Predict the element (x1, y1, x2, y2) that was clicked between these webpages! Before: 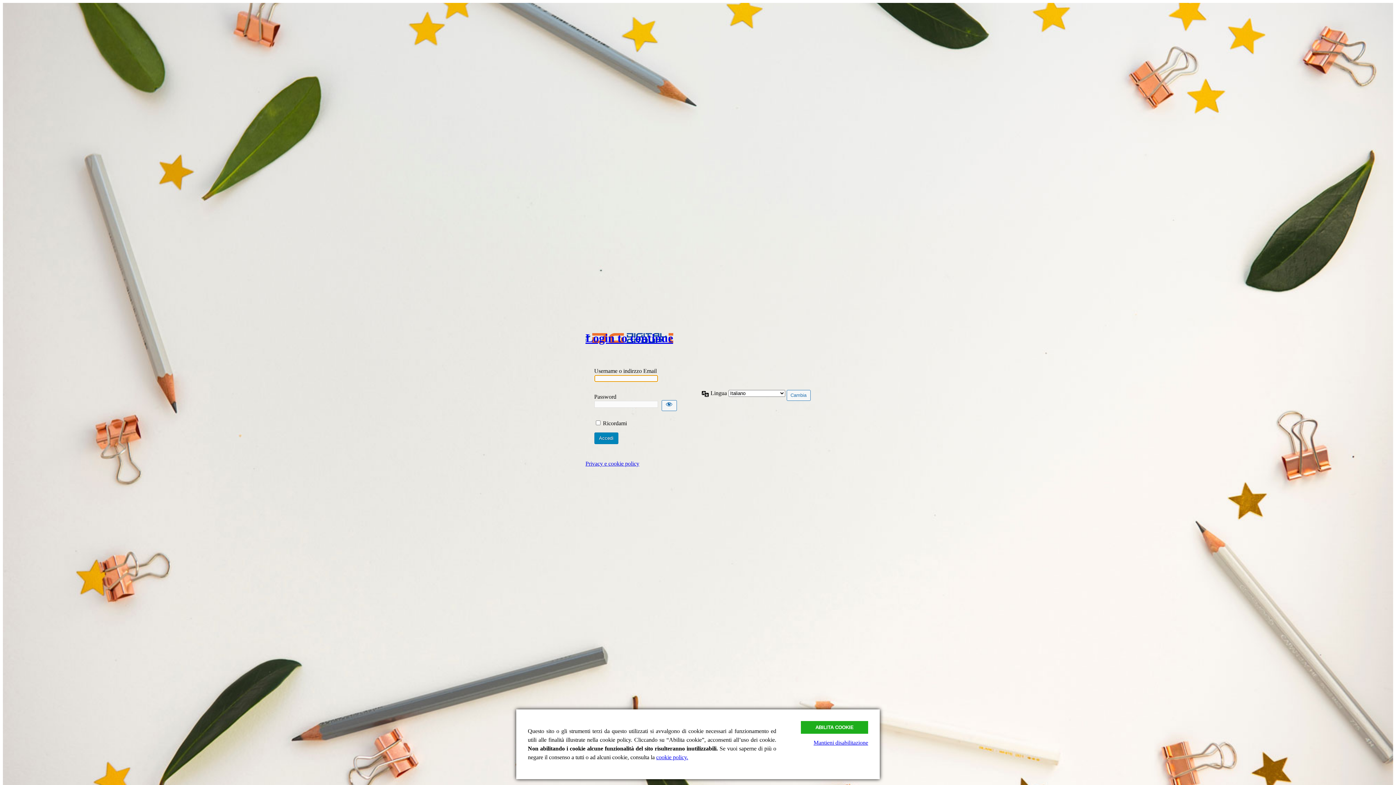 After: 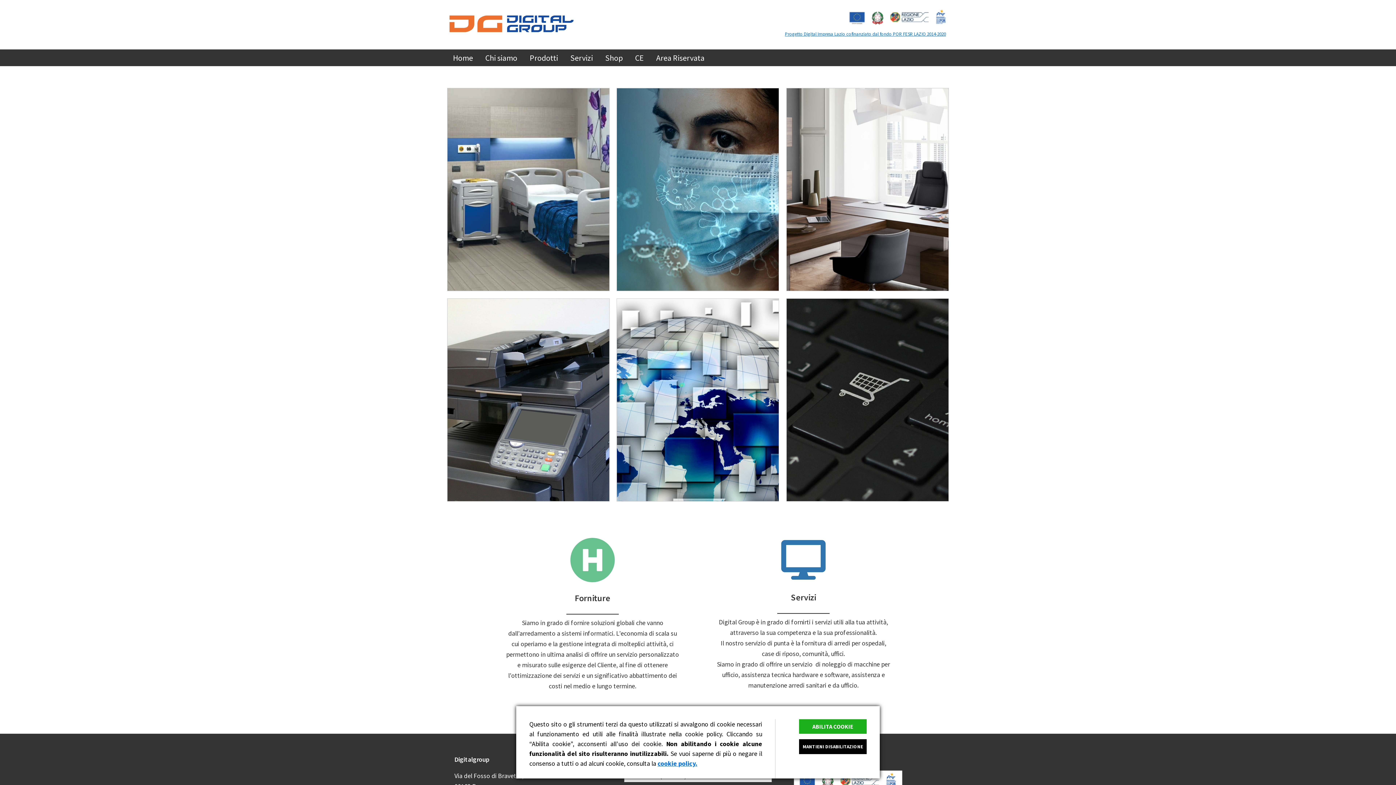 Action: label: Login to continue bbox: (585, 331, 673, 344)